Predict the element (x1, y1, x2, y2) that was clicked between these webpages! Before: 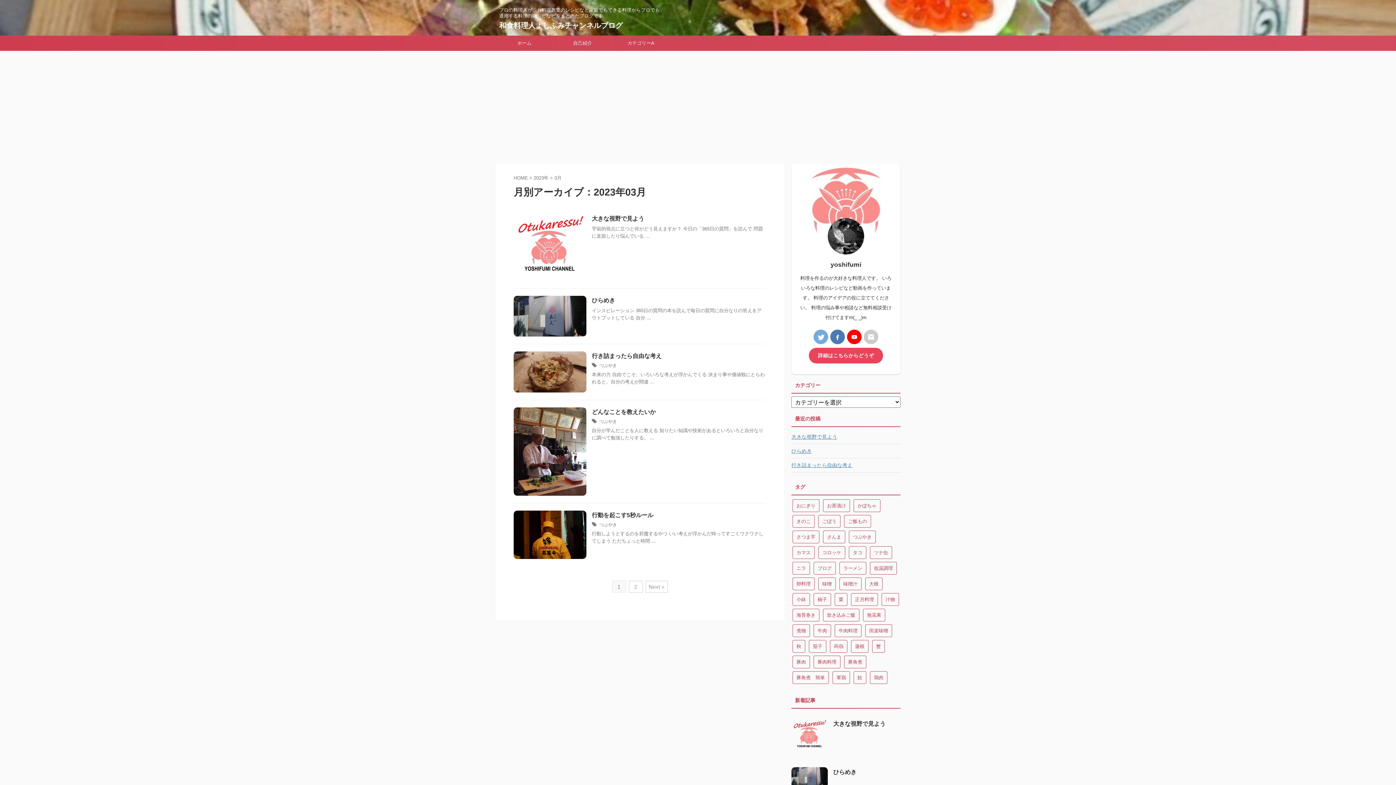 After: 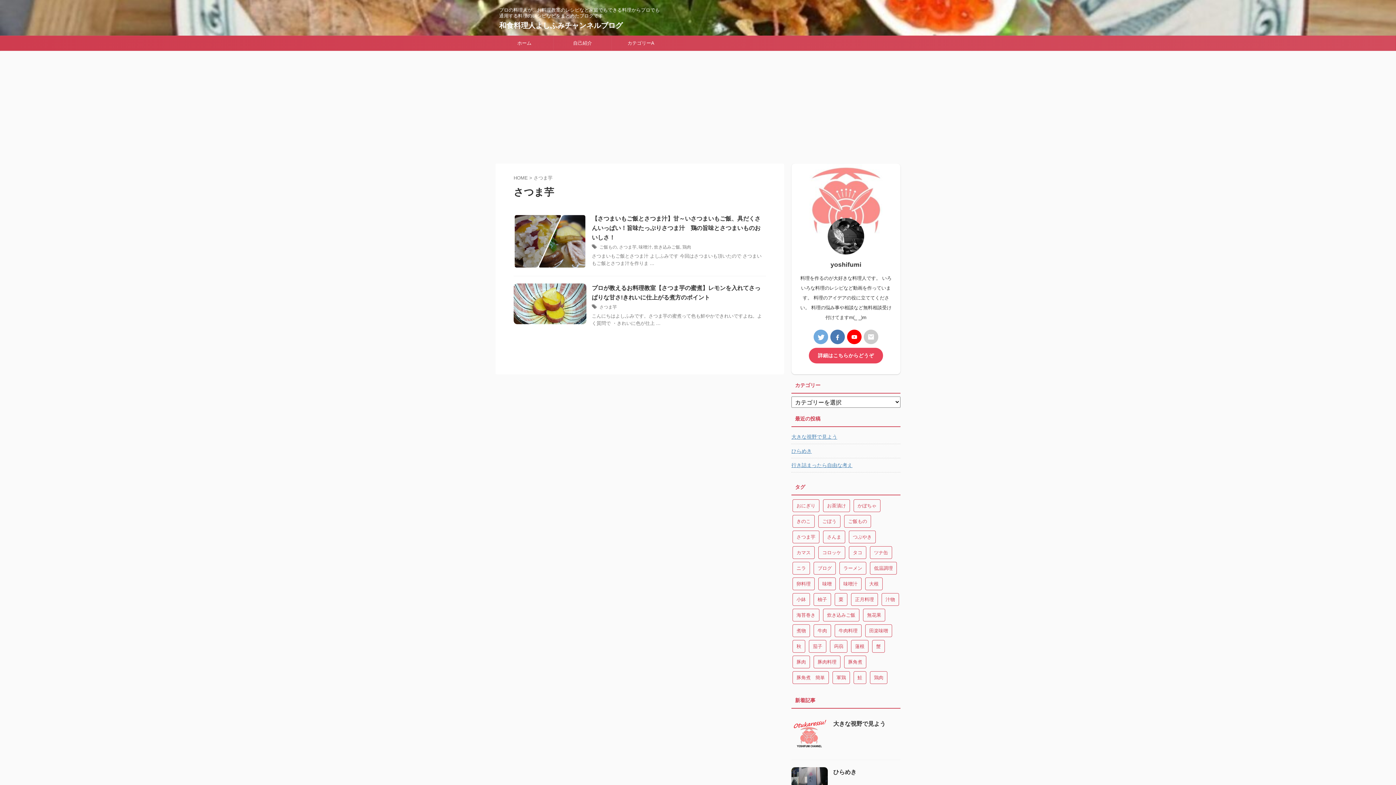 Action: bbox: (792, 530, 819, 543) label: さつま芋 (2個の項目)